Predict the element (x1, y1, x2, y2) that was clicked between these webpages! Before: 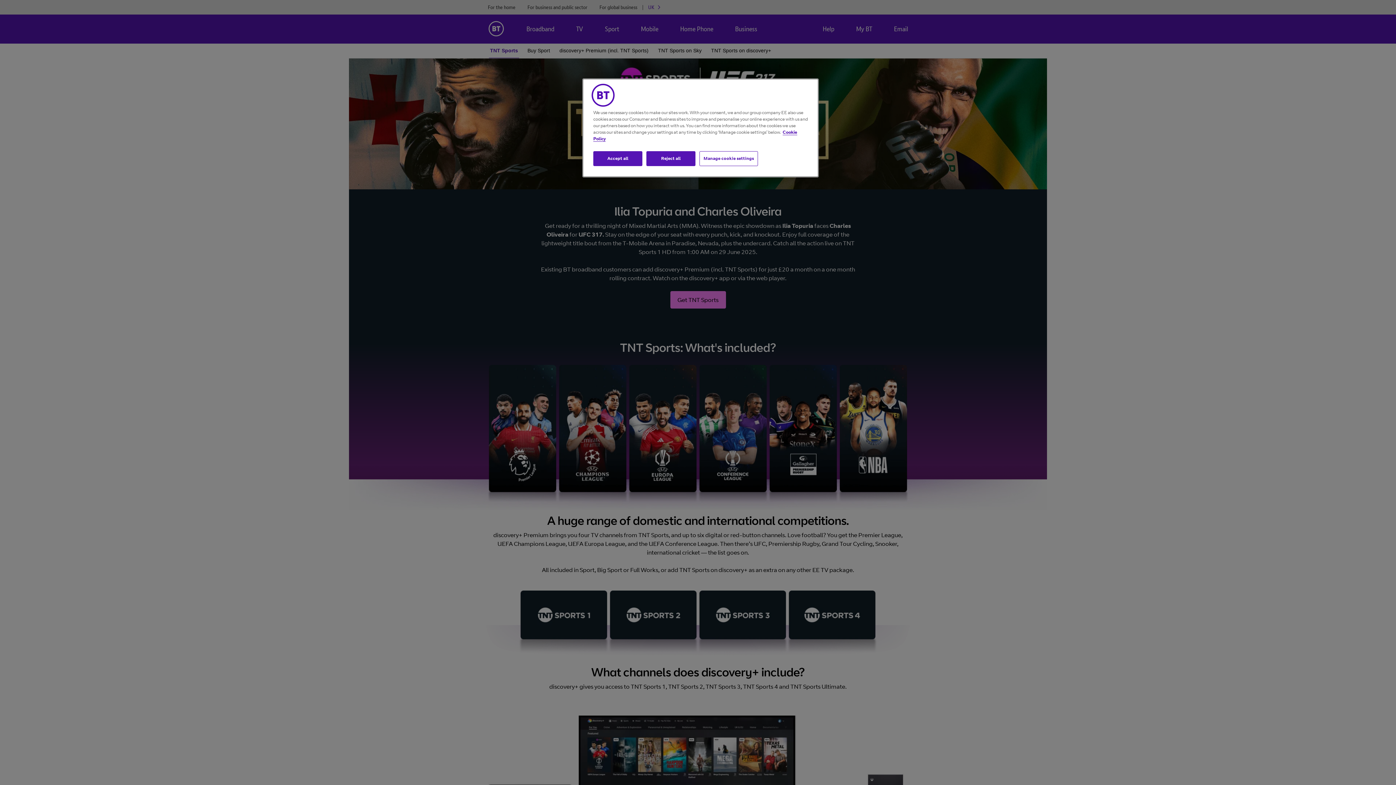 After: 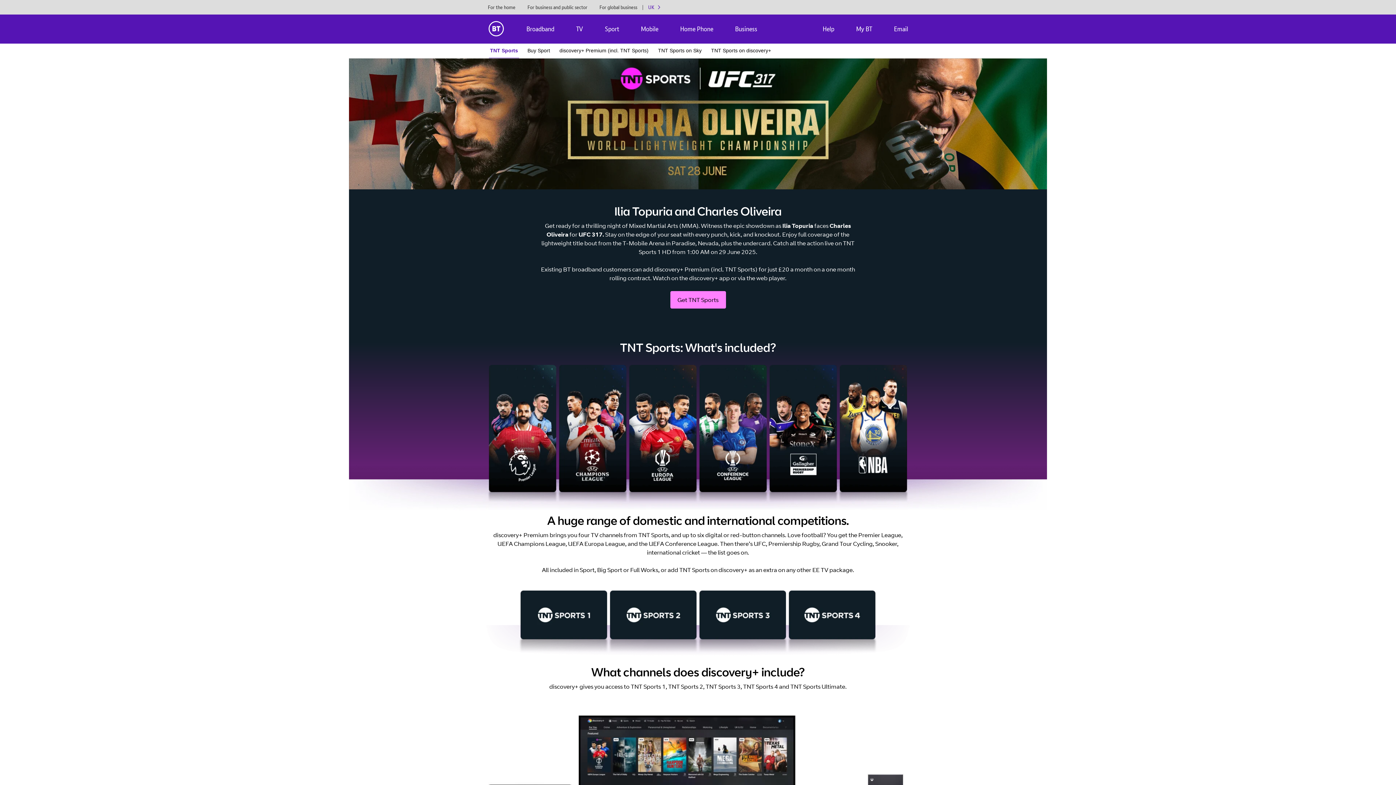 Action: bbox: (593, 151, 642, 166) label: Accept all